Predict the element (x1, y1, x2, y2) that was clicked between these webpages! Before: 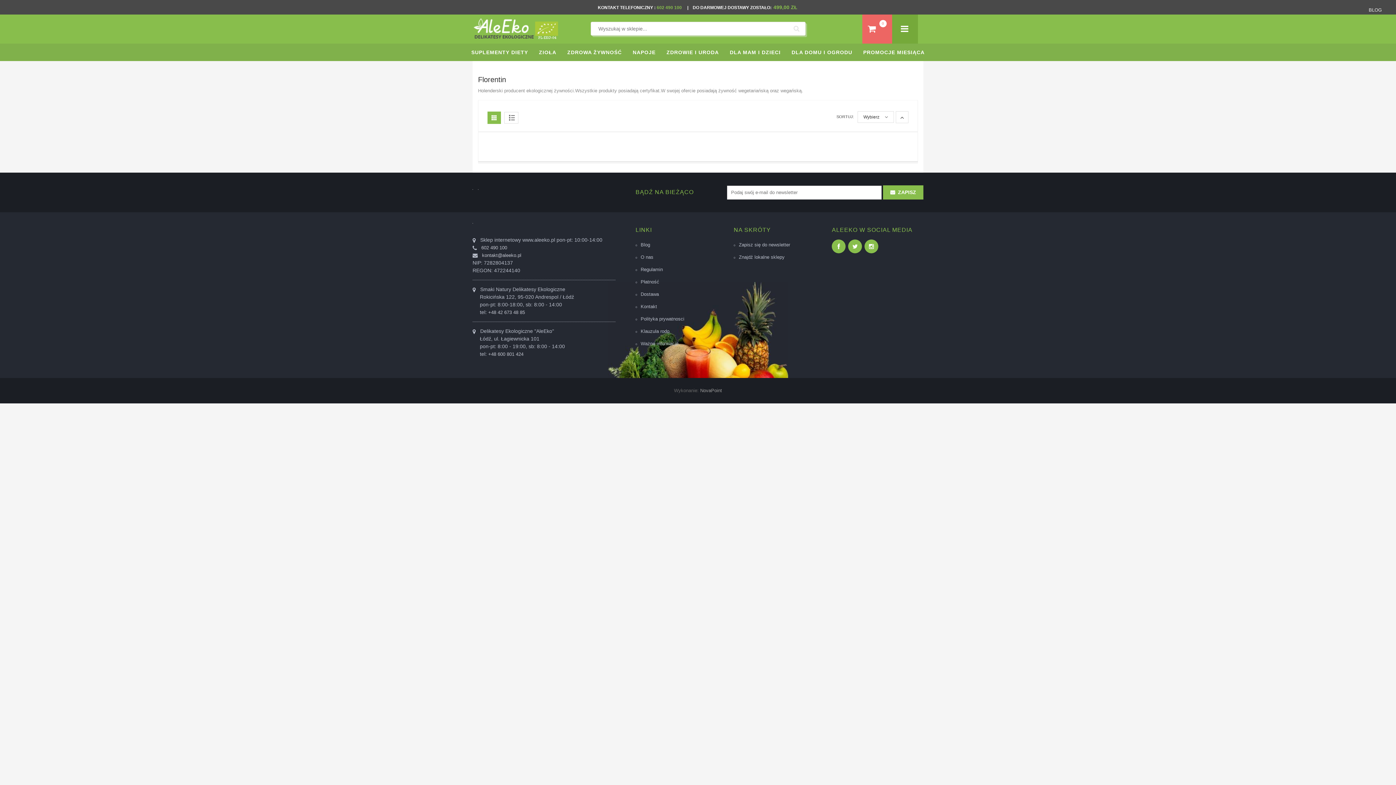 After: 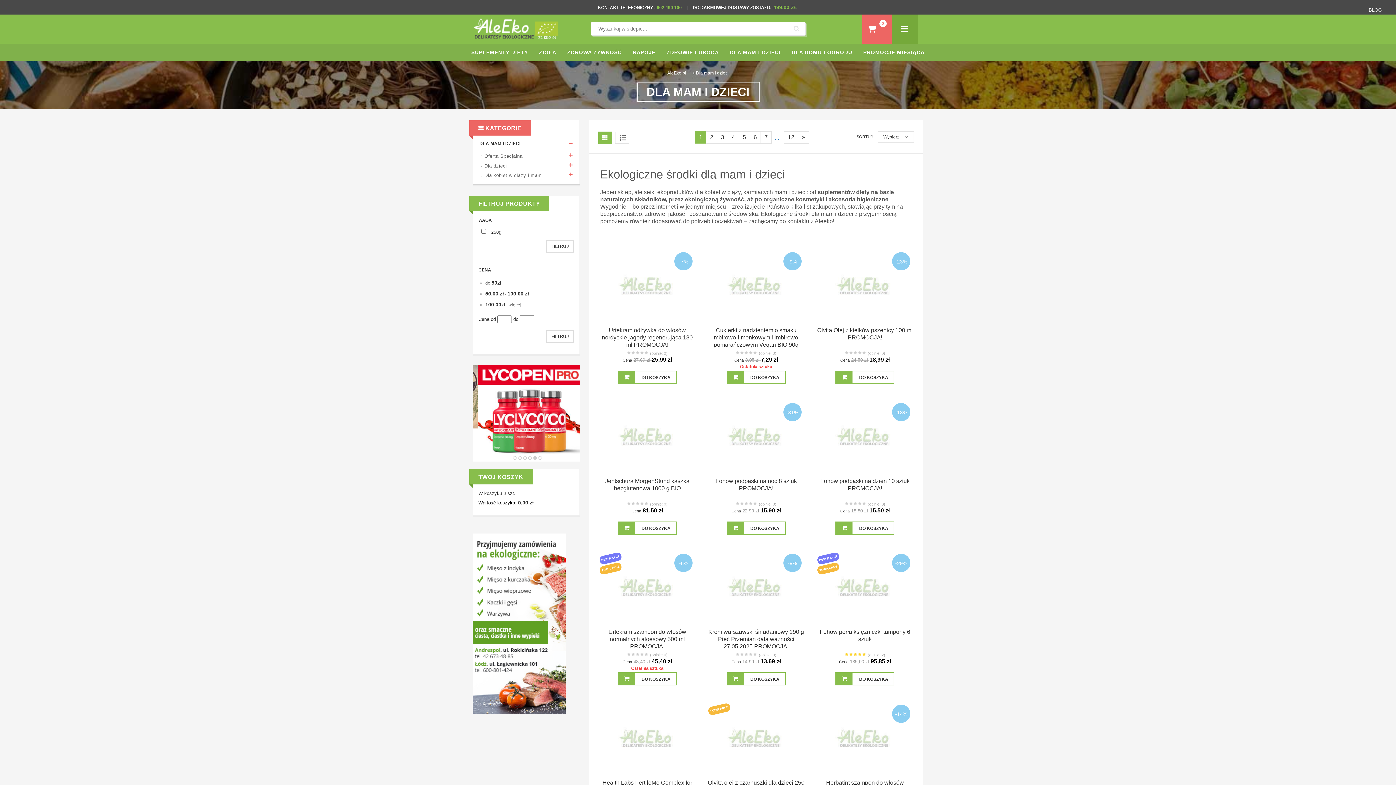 Action: bbox: (724, 45, 786, 59) label: DLA MAM I DZIECI